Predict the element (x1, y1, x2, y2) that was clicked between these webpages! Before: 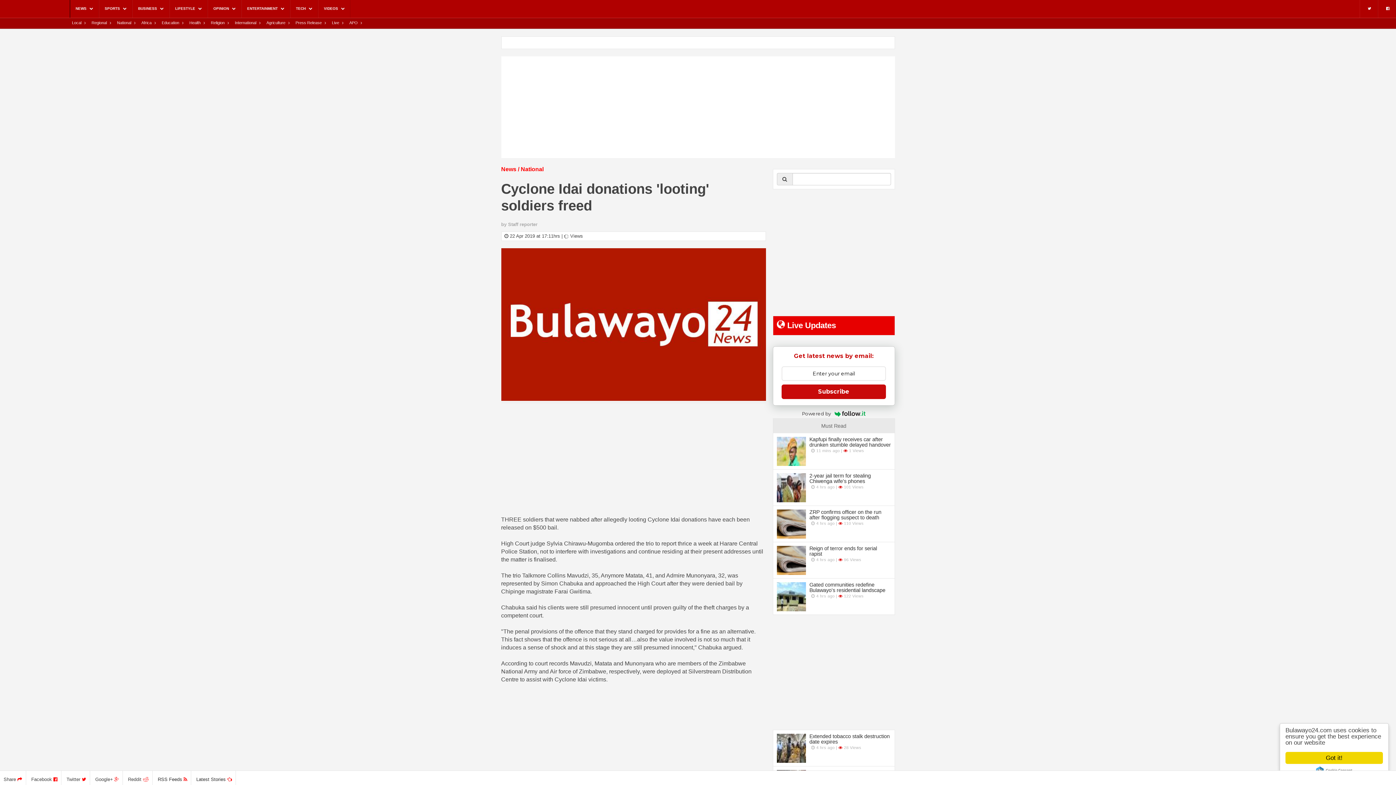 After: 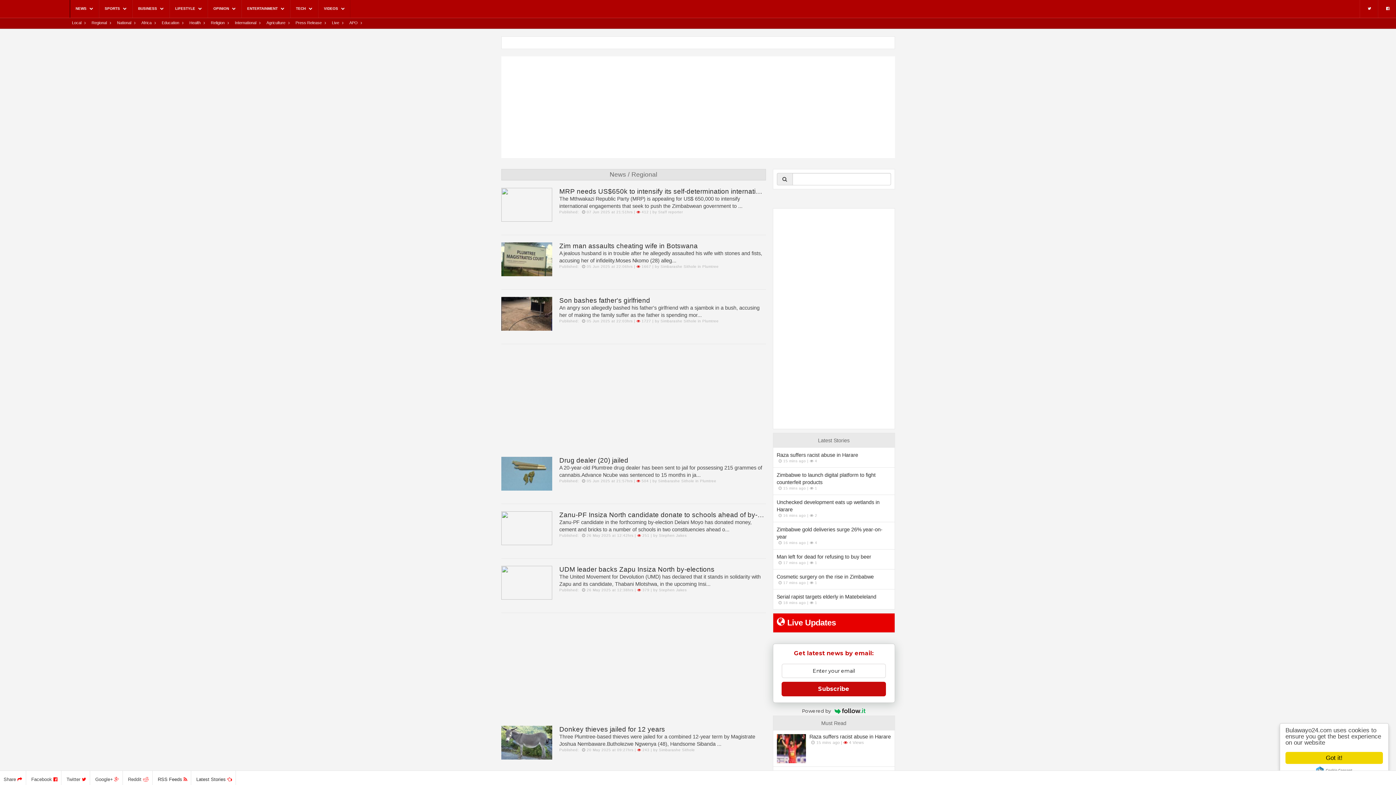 Action: label: Regional bbox: (91, 20, 106, 24)